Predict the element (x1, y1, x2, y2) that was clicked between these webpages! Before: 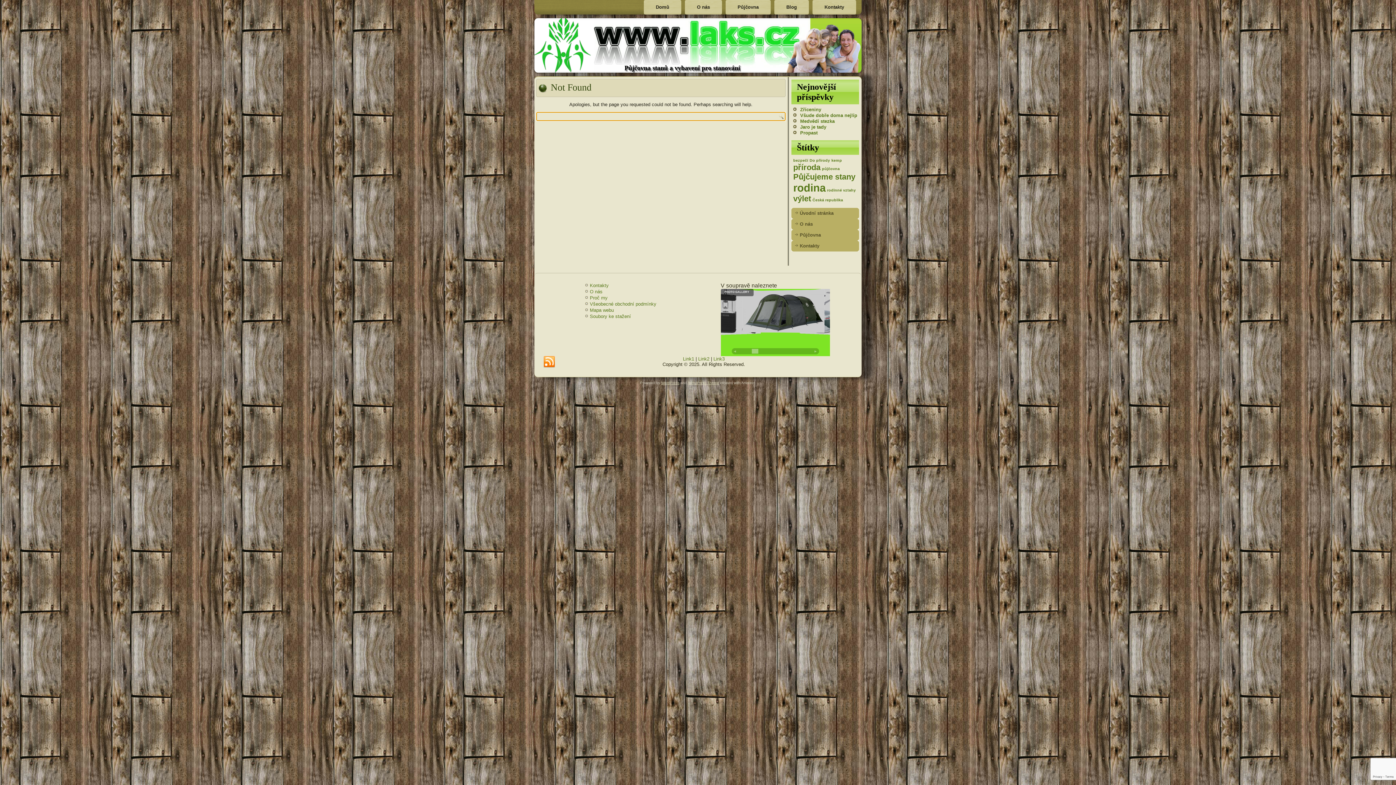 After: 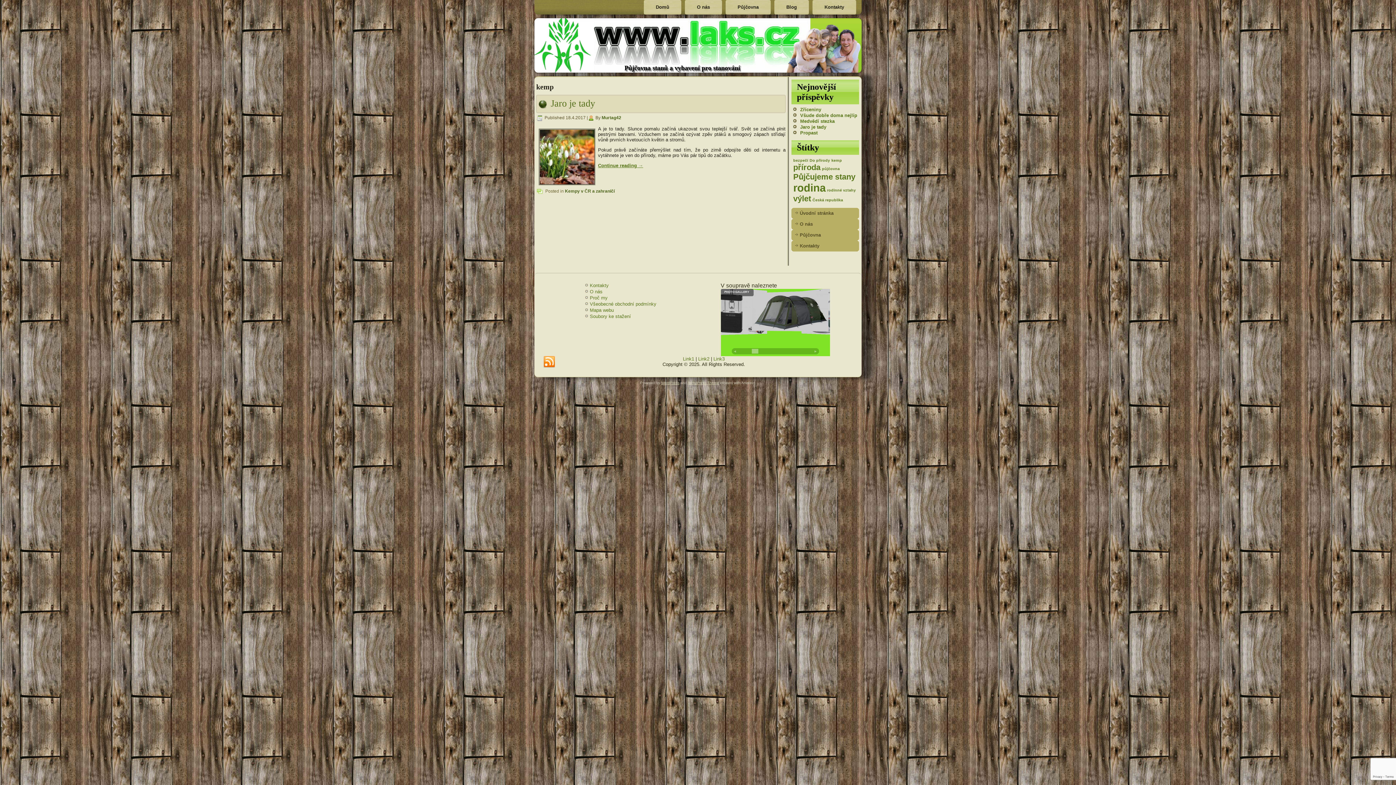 Action: label: kemp (1 položka) bbox: (831, 158, 842, 162)